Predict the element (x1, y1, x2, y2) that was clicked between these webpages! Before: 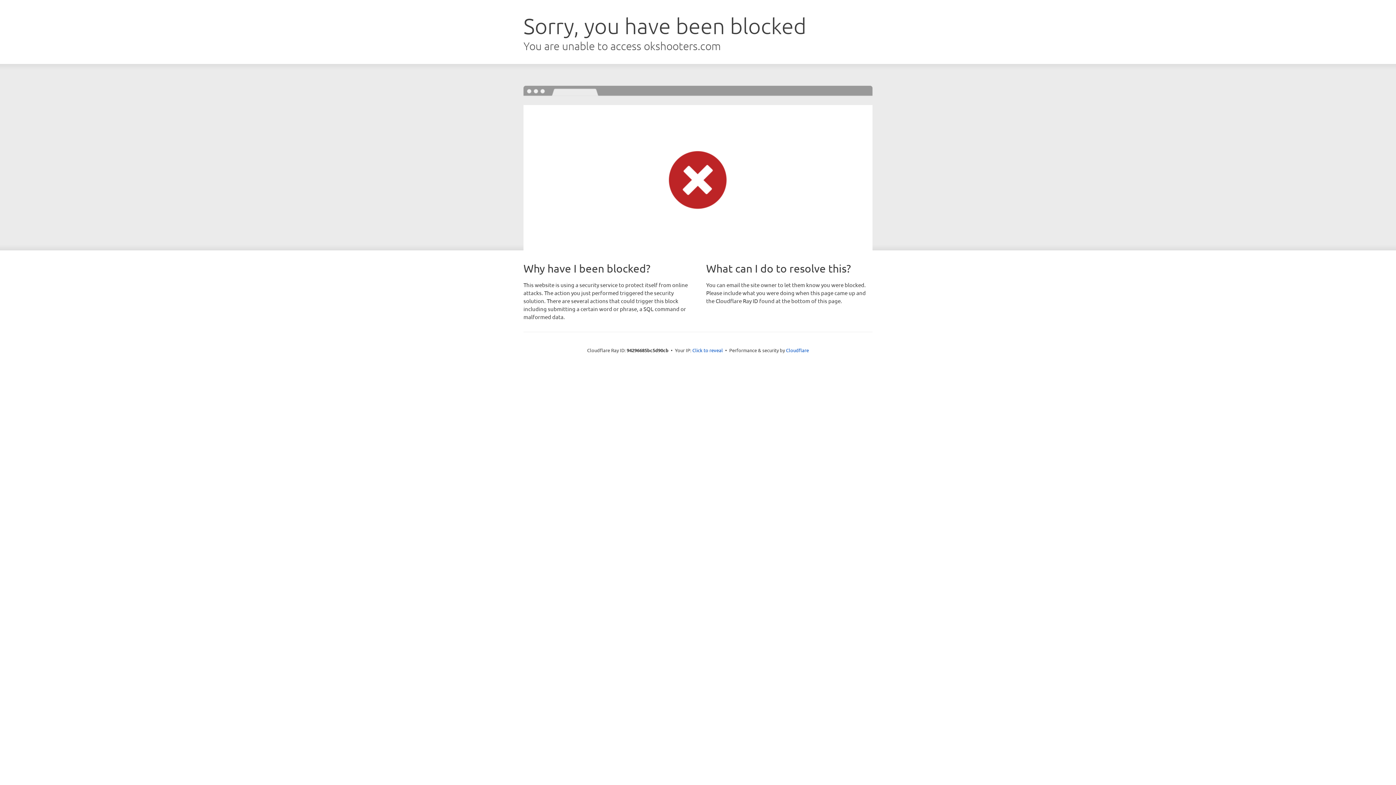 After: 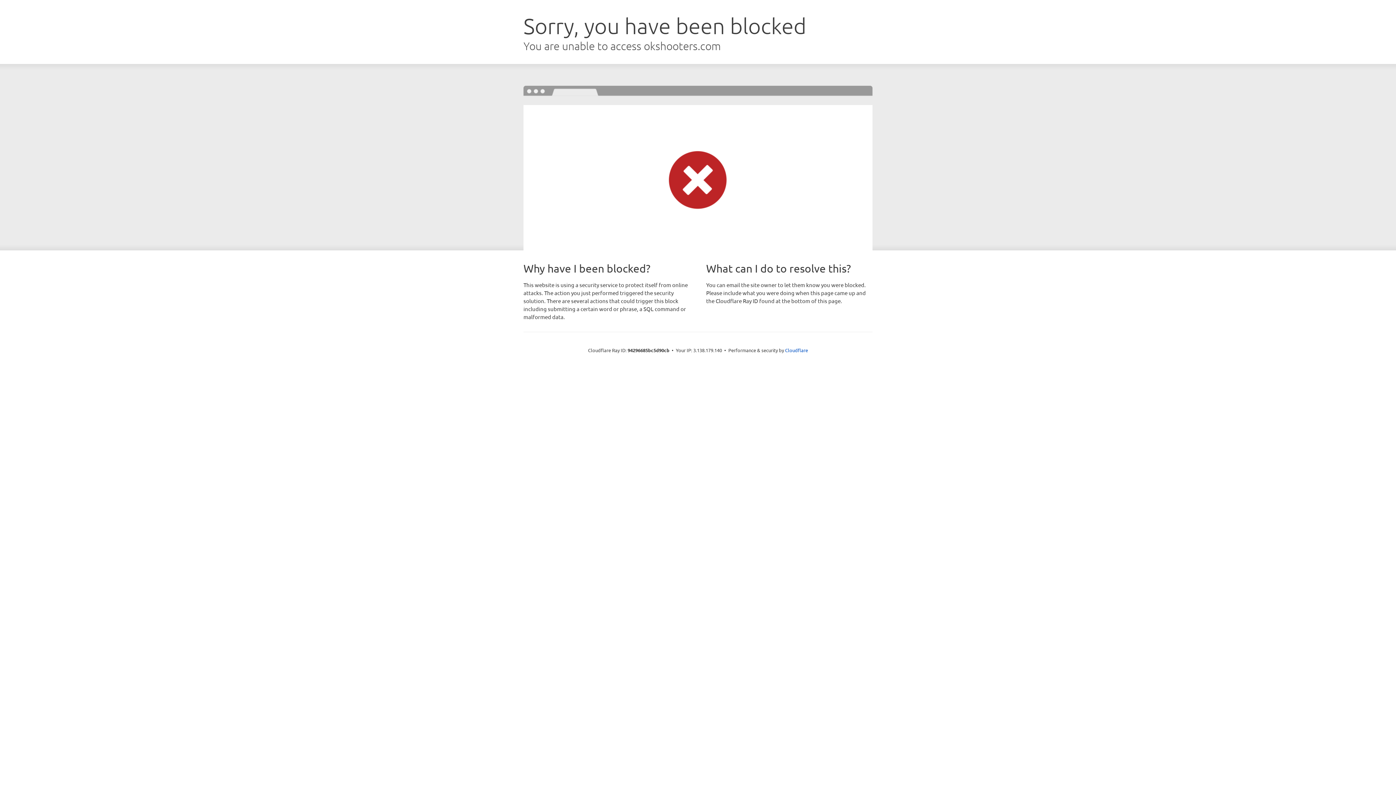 Action: bbox: (692, 346, 723, 353) label: Click to reveal